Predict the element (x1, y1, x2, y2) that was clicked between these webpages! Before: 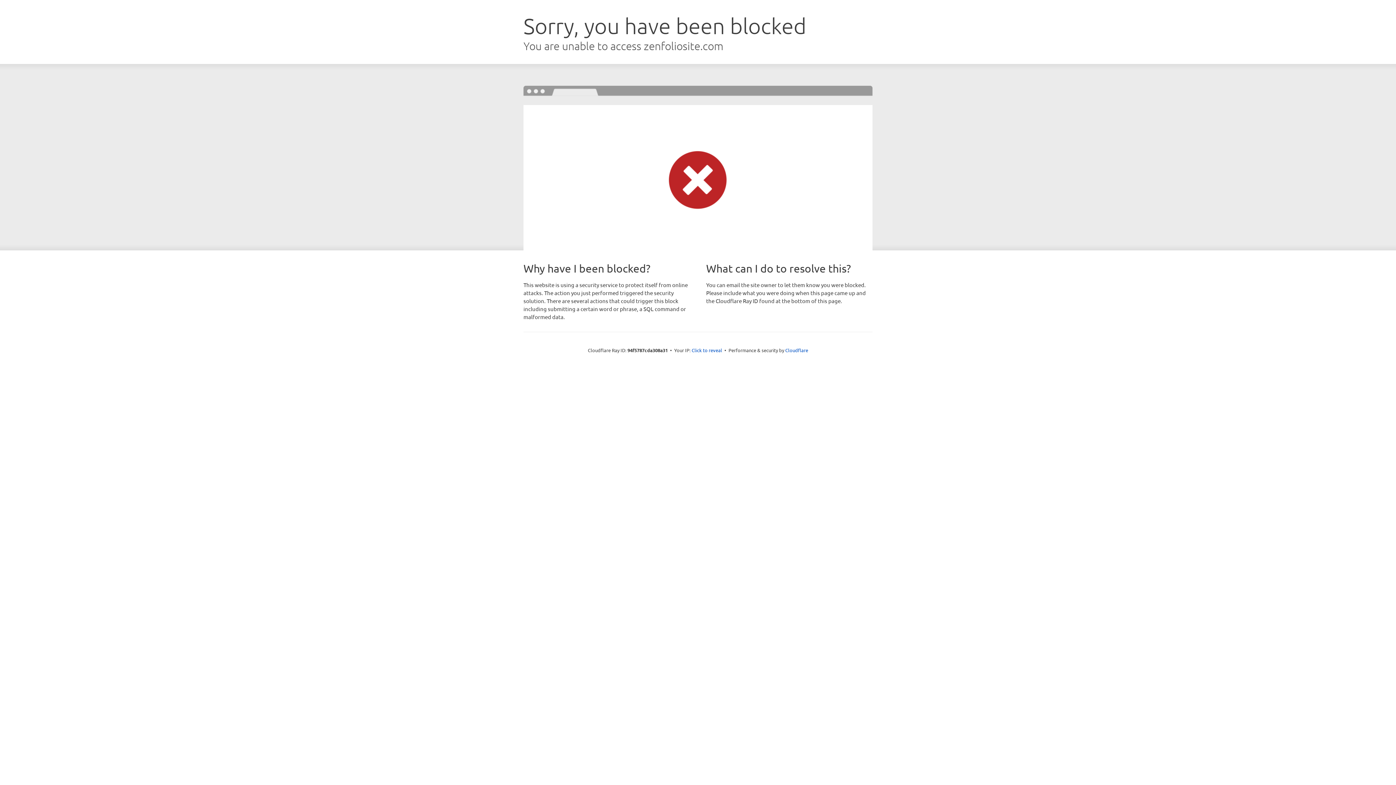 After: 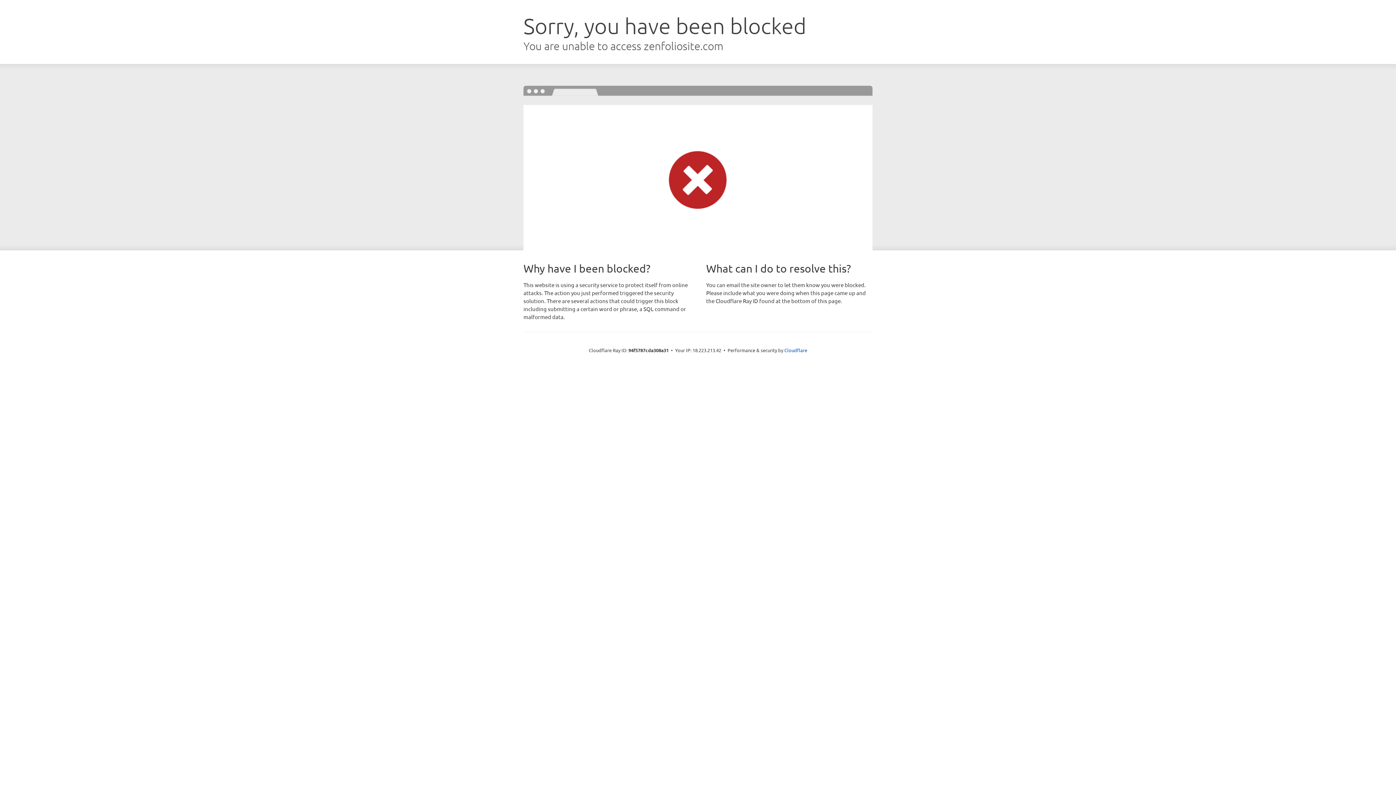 Action: bbox: (691, 346, 722, 353) label: Click to reveal